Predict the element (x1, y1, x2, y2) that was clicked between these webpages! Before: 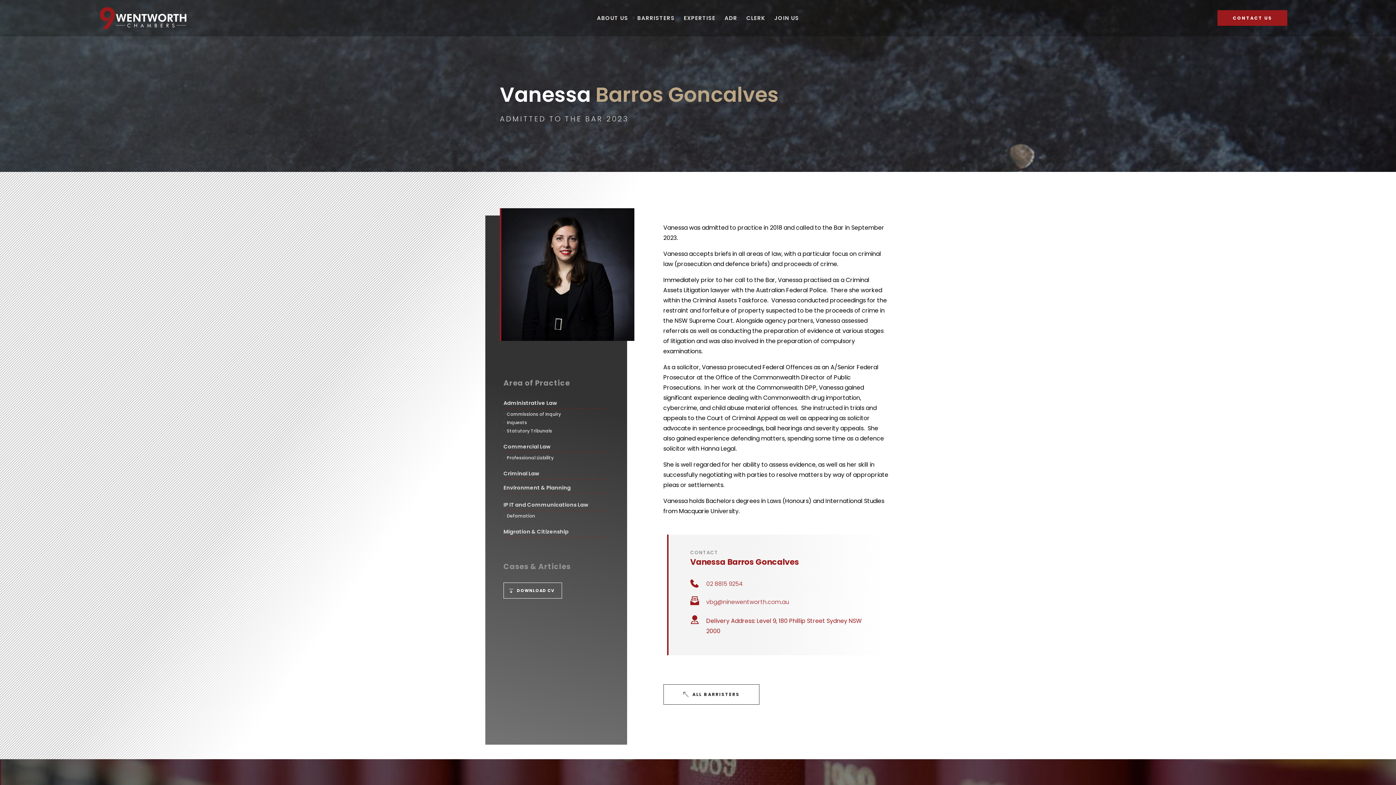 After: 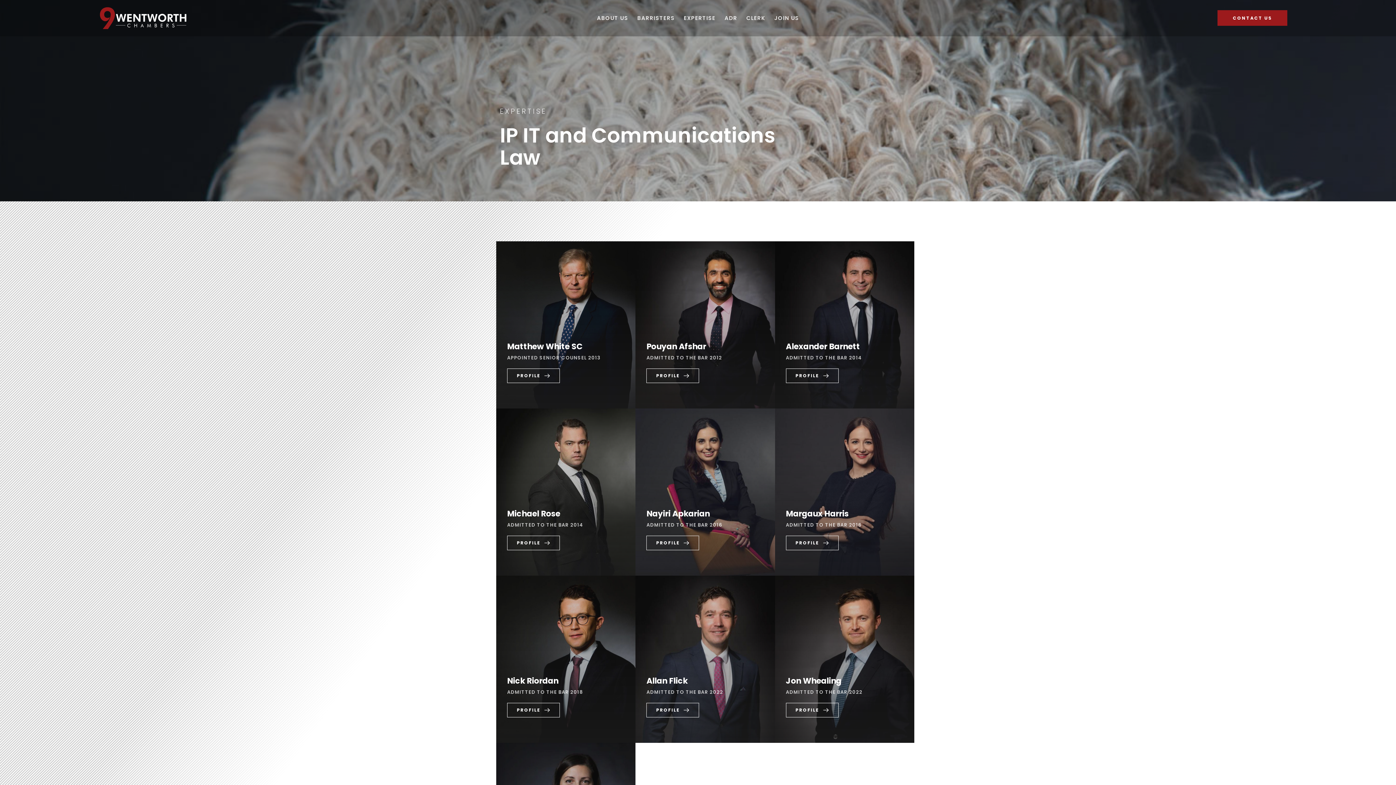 Action: bbox: (503, 499, 608, 510) label: IP IT and Communications Law